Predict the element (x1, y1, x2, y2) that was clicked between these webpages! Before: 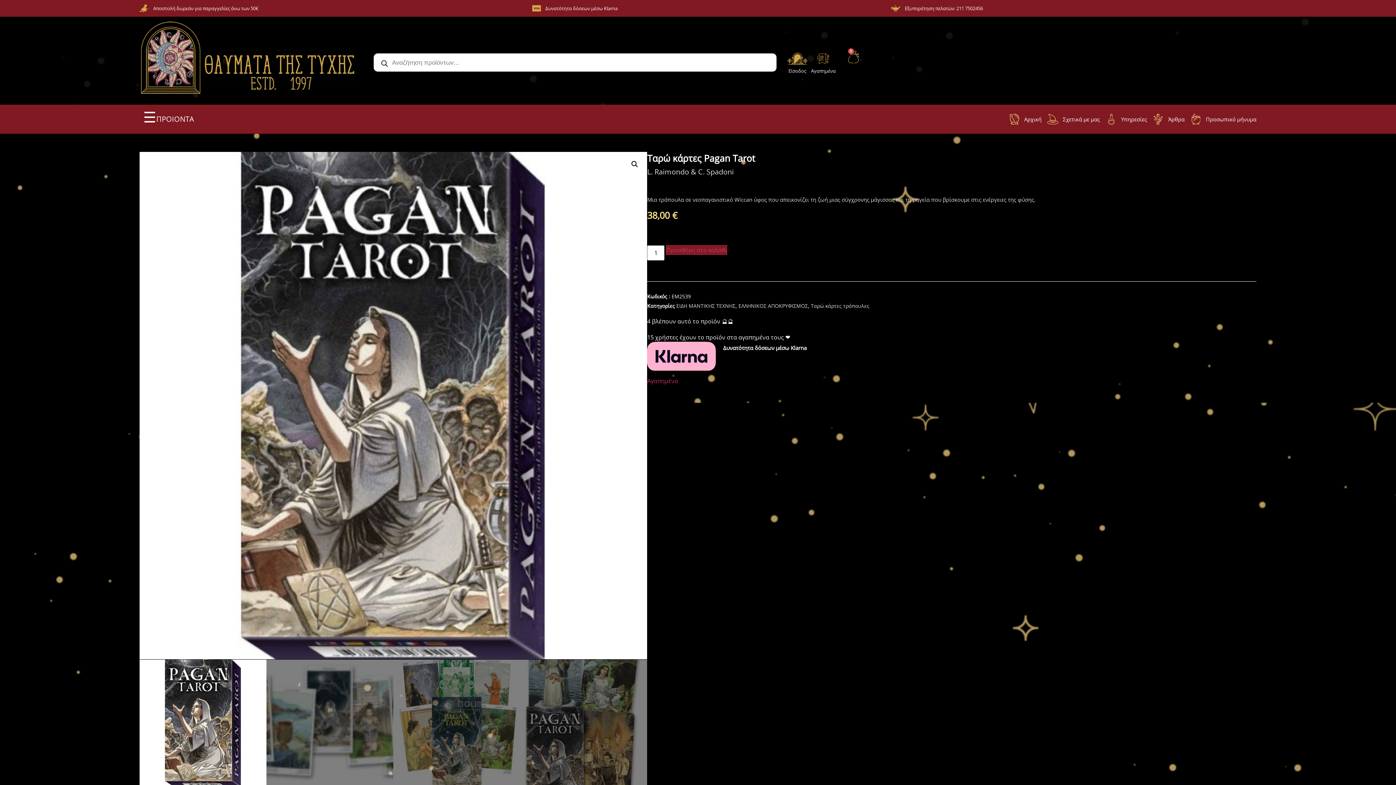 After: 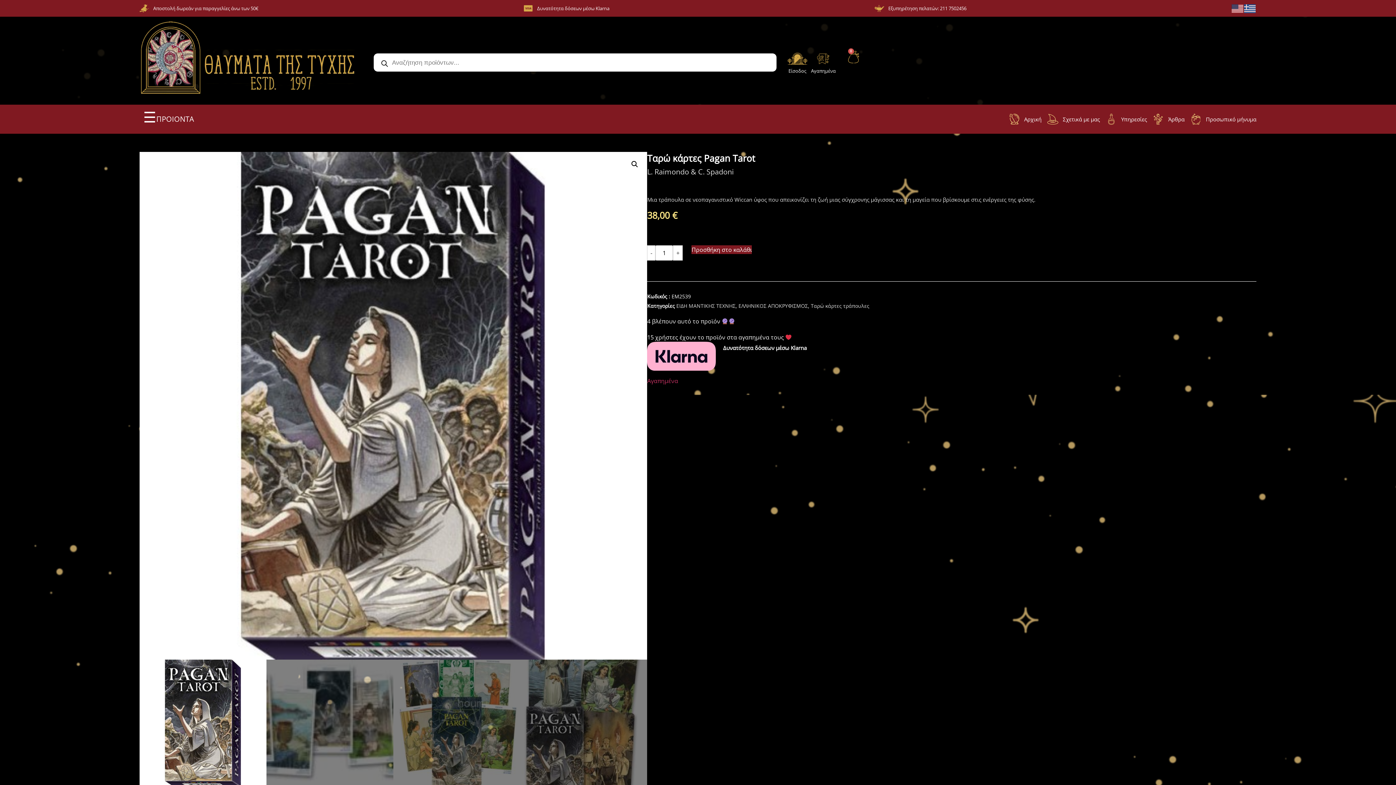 Action: bbox: (139, 152, 647, 659)